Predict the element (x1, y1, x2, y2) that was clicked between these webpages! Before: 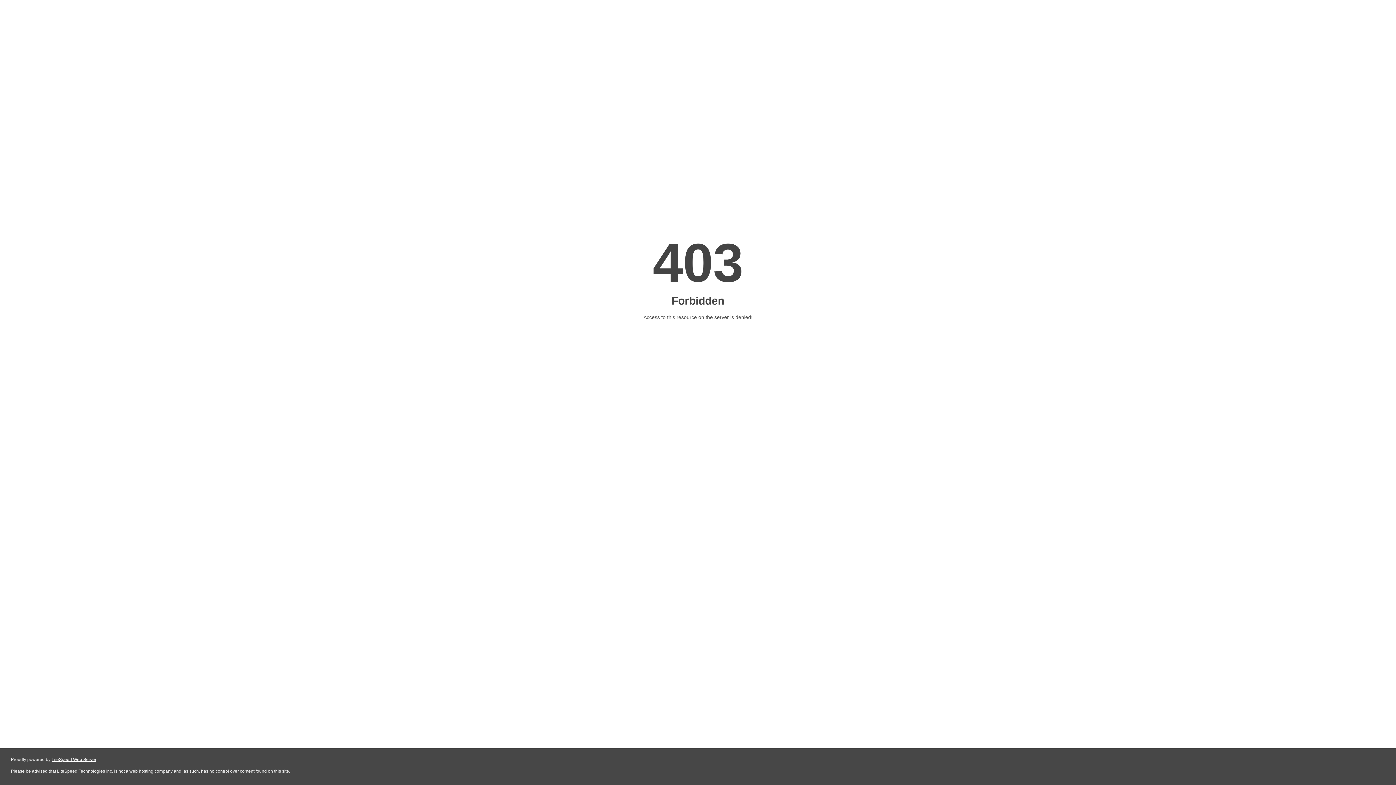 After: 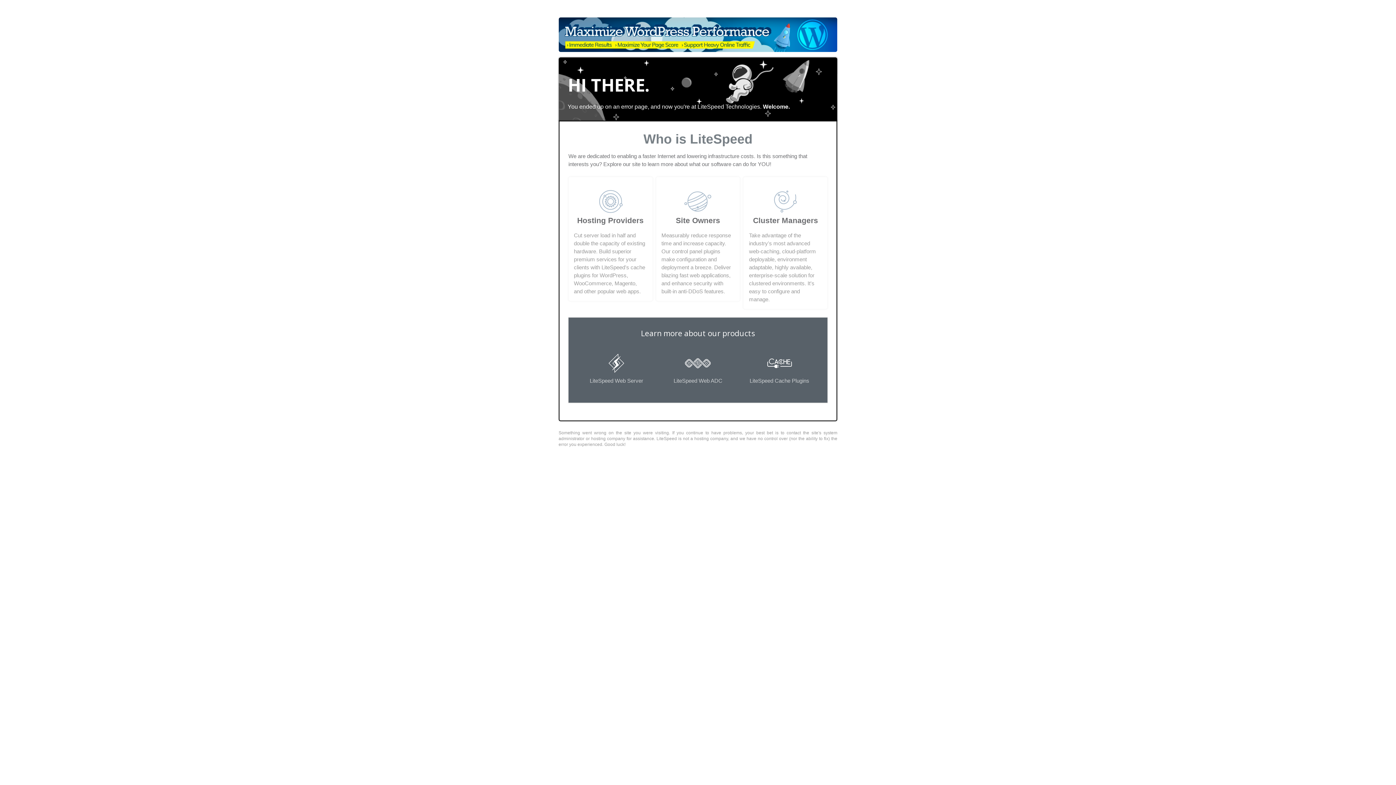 Action: label: LiteSpeed Web Server bbox: (51, 757, 96, 762)